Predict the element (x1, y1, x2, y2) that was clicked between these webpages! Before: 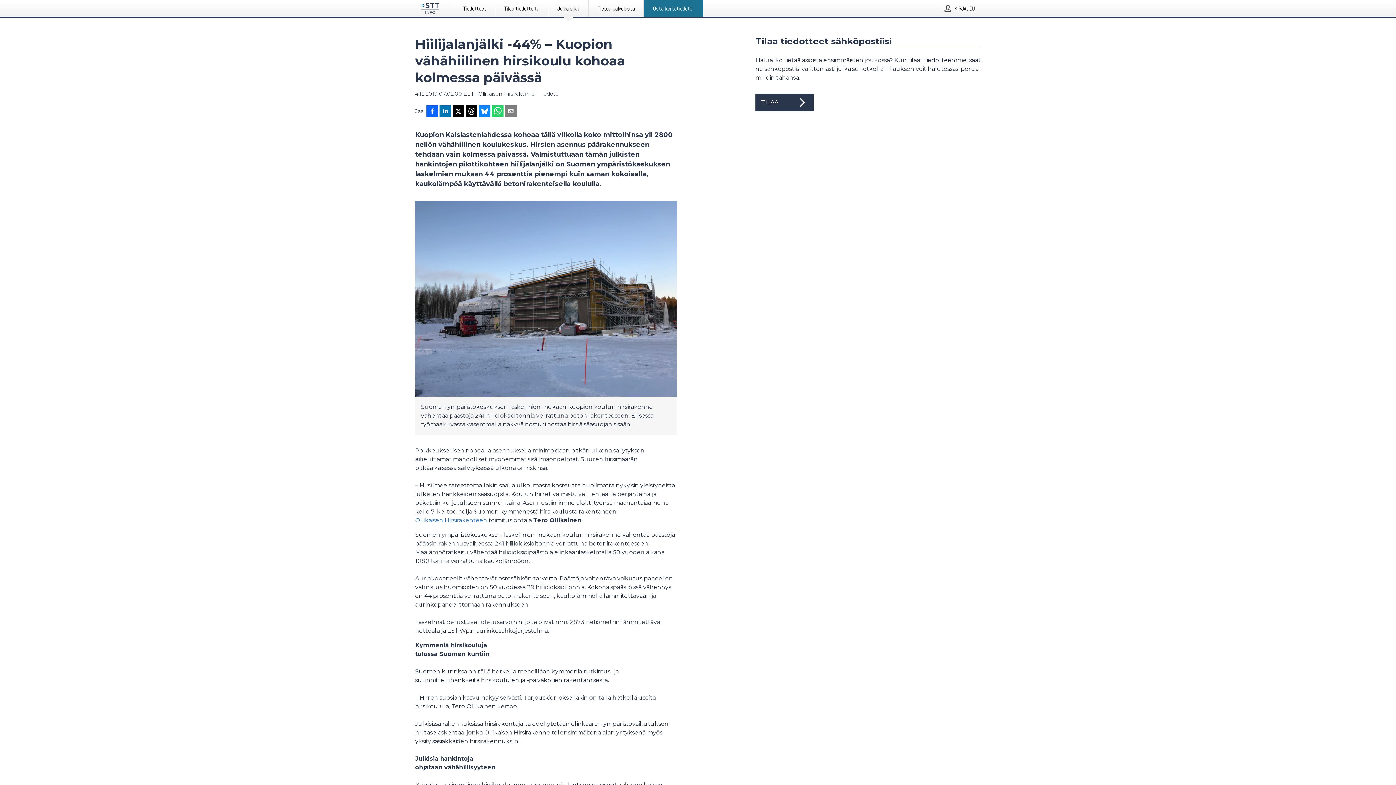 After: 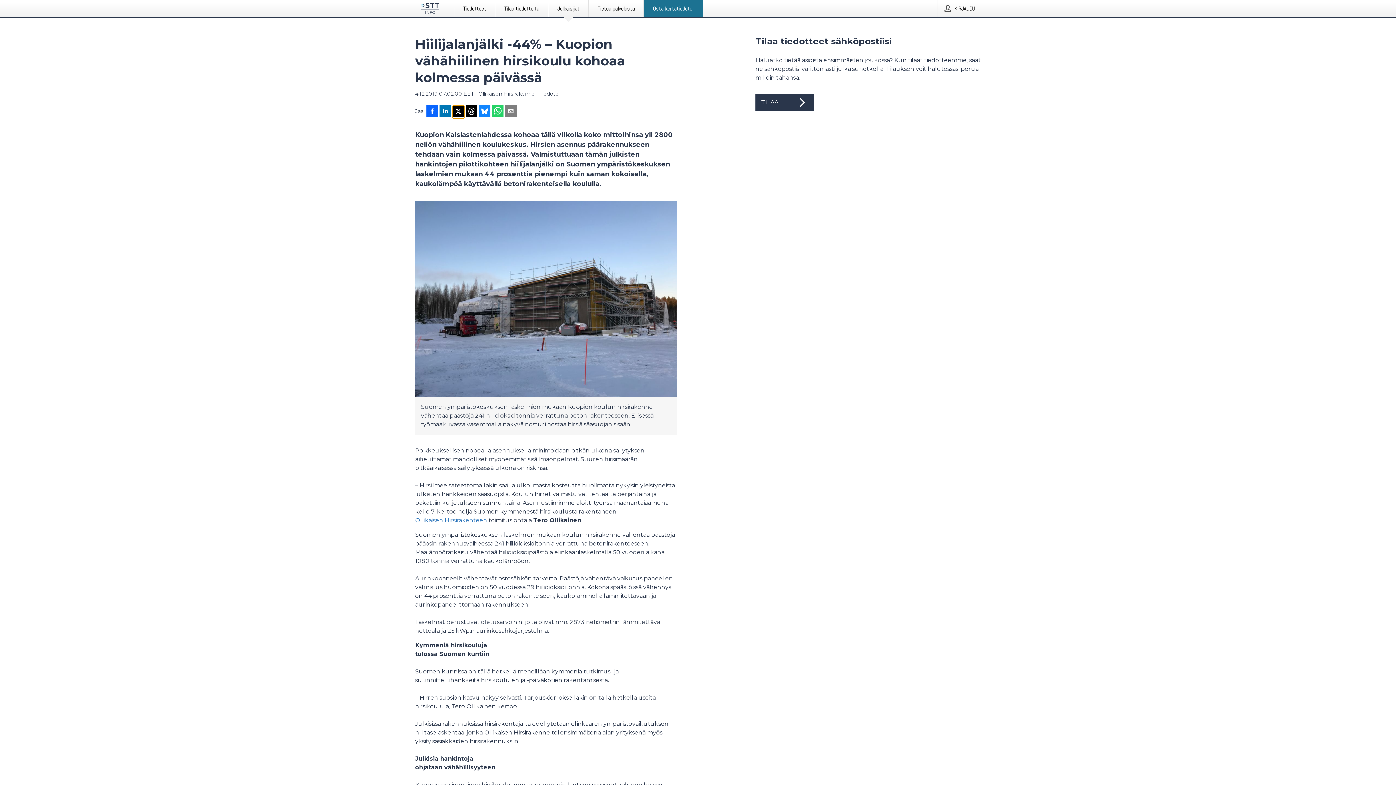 Action: bbox: (452, 105, 464, 118) label: Jaa X-palveluun